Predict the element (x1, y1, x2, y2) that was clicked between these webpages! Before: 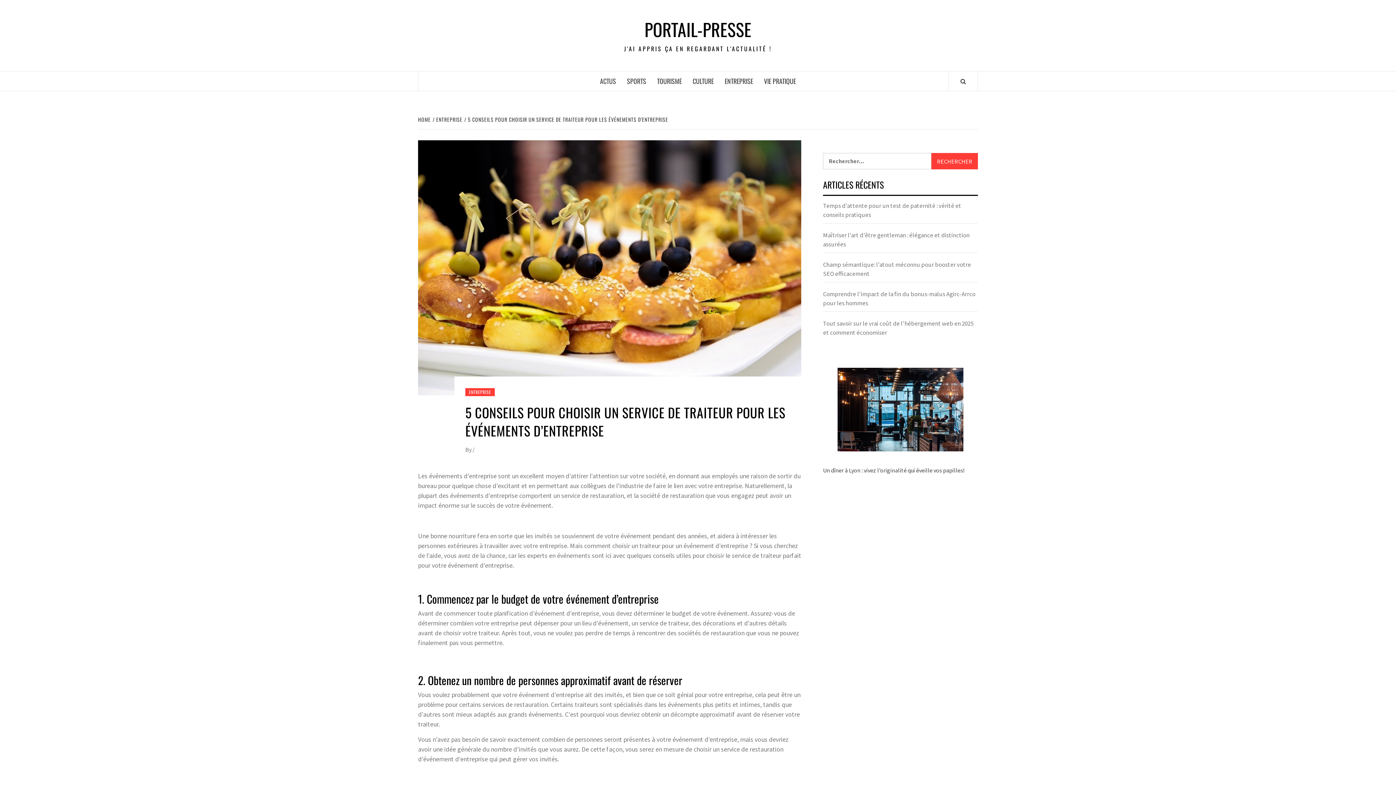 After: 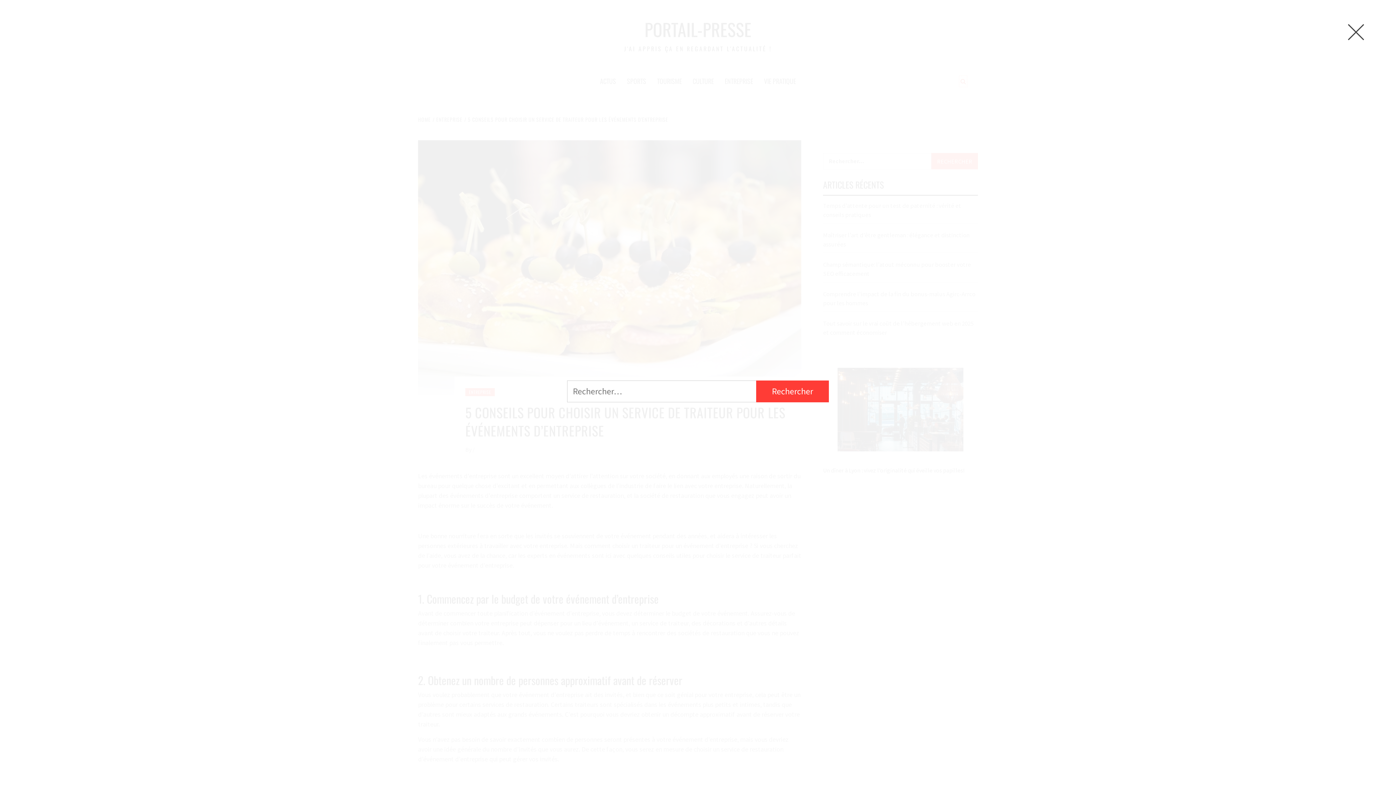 Action: bbox: (960, 77, 966, 85) label: Search